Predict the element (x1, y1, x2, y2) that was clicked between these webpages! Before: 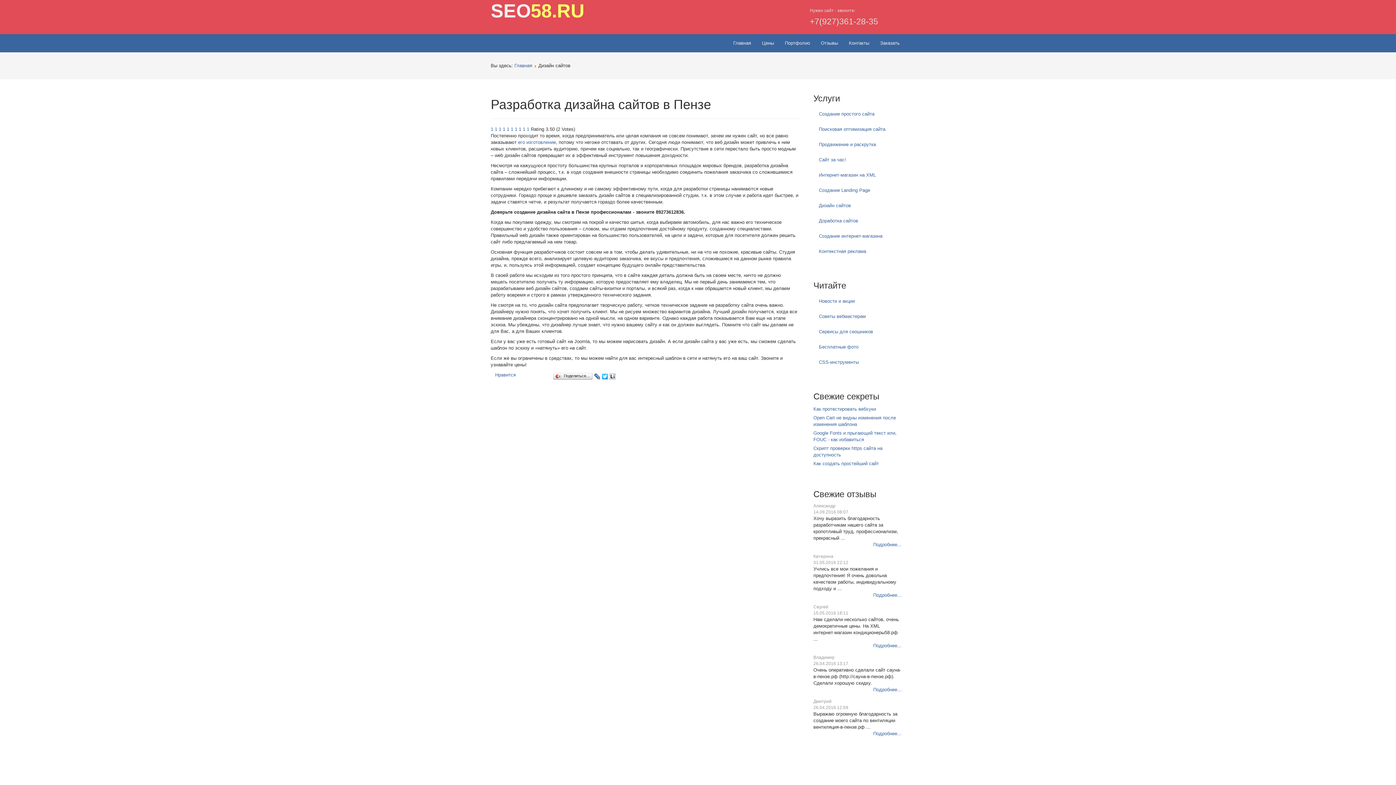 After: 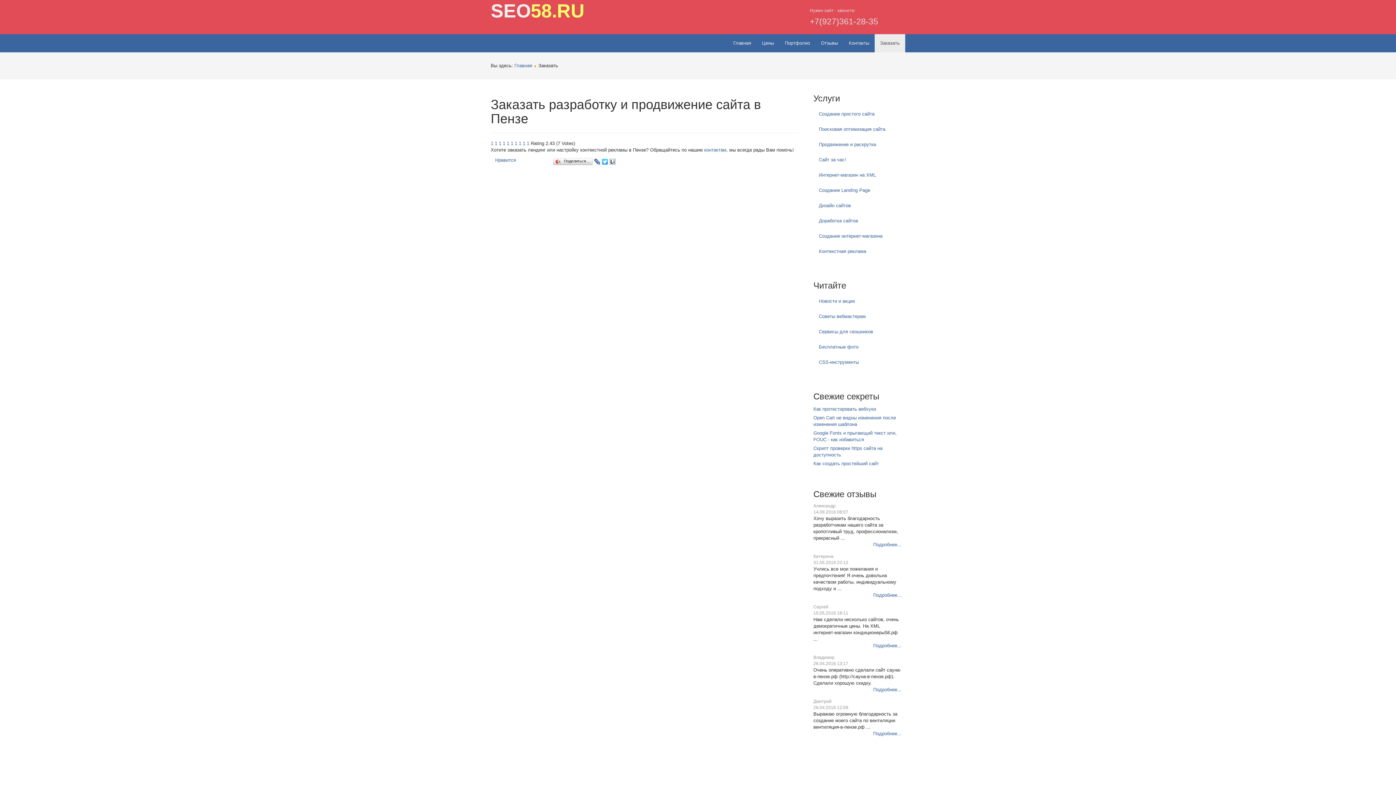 Action: label: Заказать bbox: (874, 34, 905, 52)